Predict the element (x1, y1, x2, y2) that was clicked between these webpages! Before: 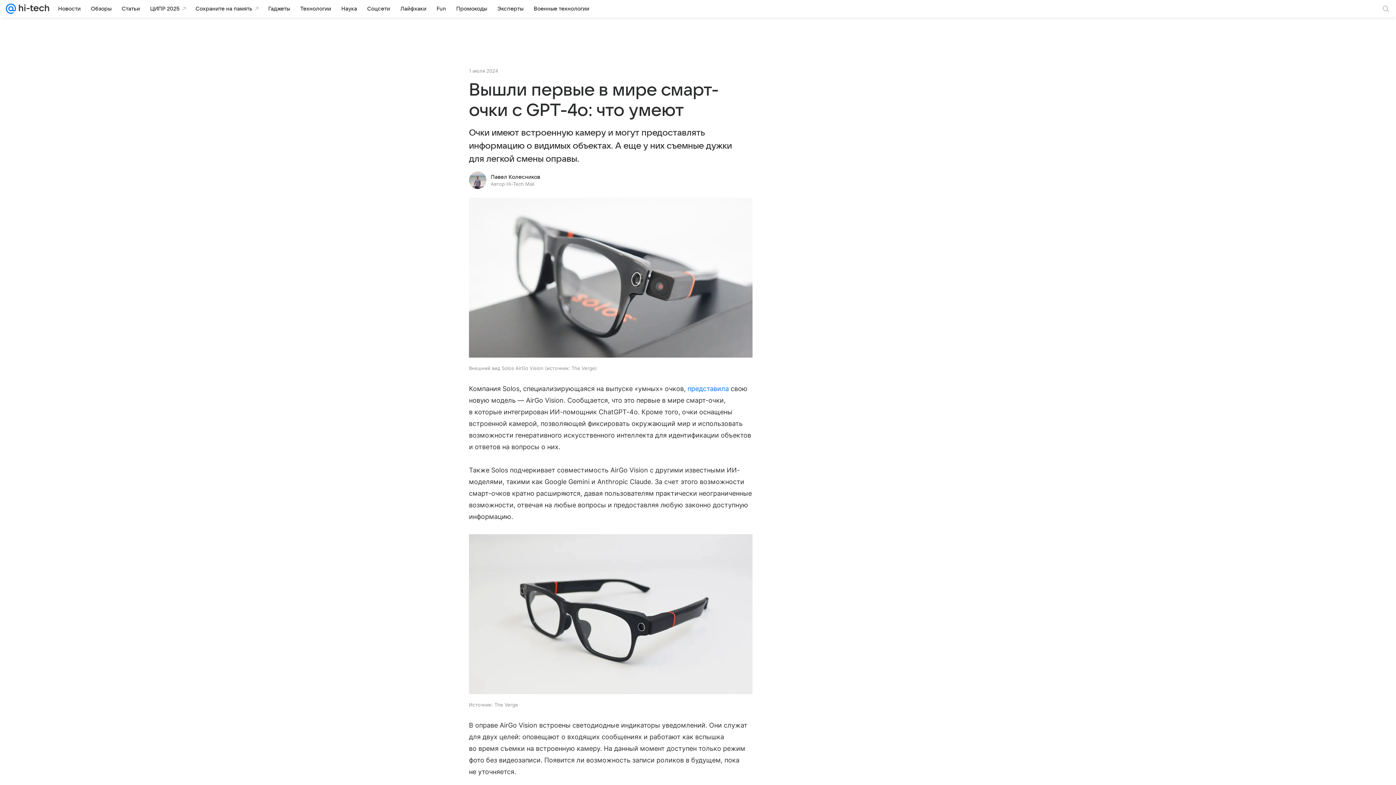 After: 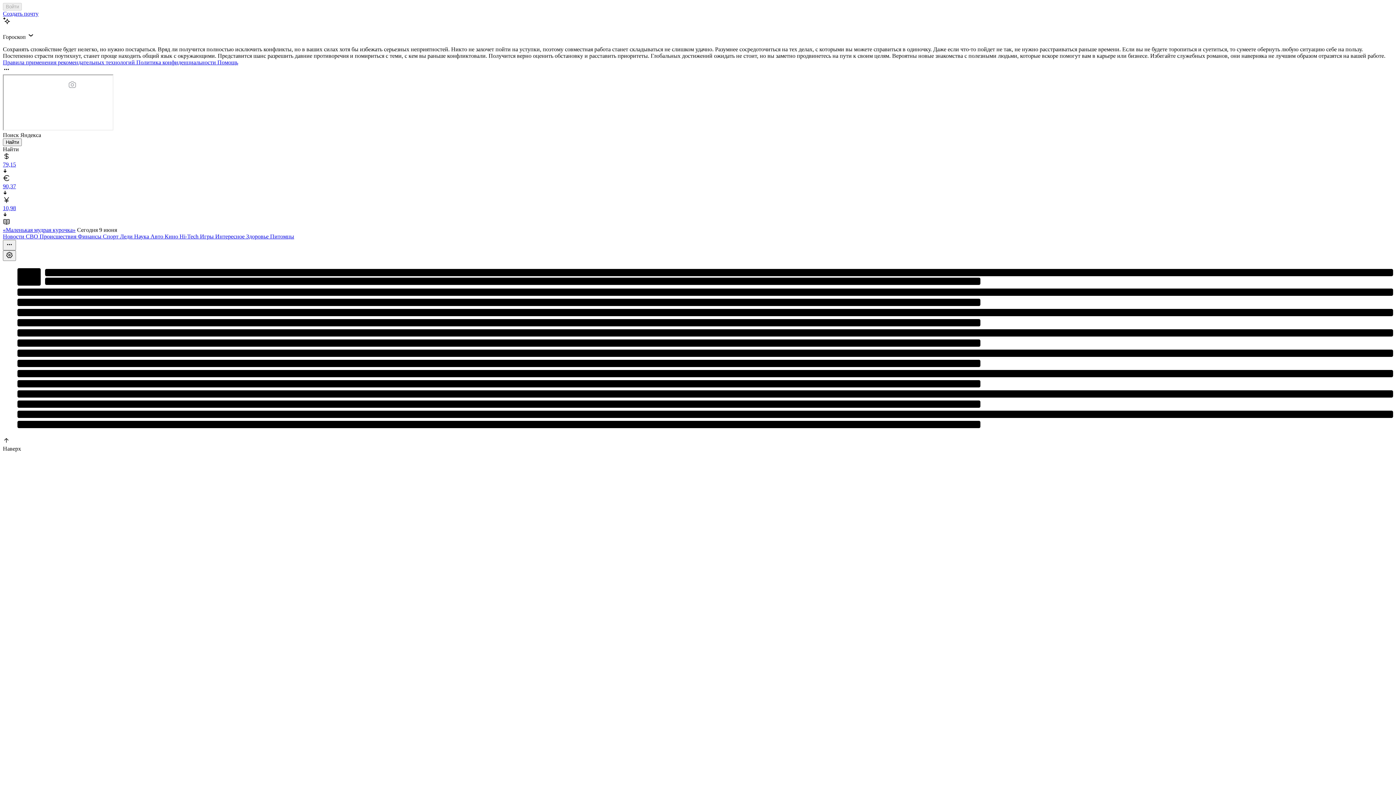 Action: bbox: (5, 0, 16, 17)